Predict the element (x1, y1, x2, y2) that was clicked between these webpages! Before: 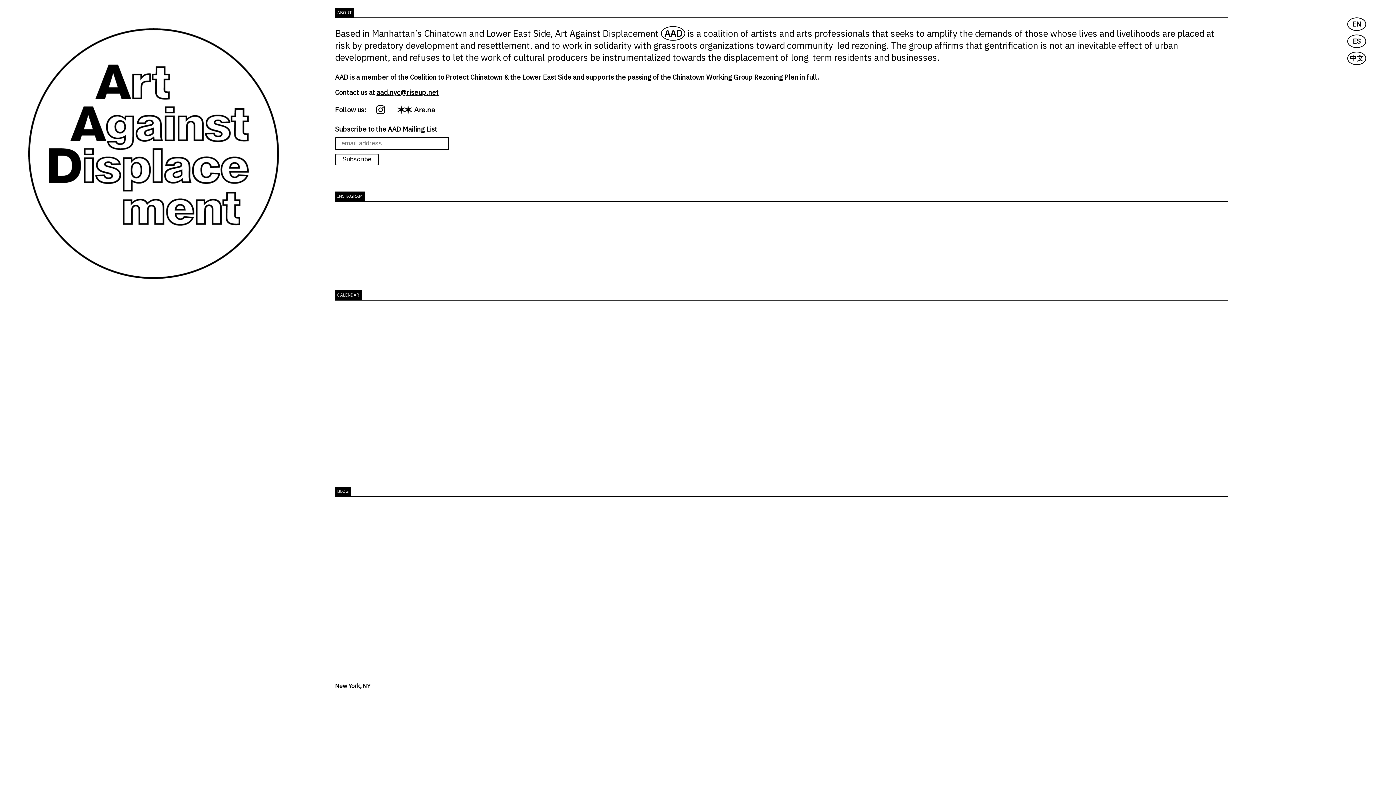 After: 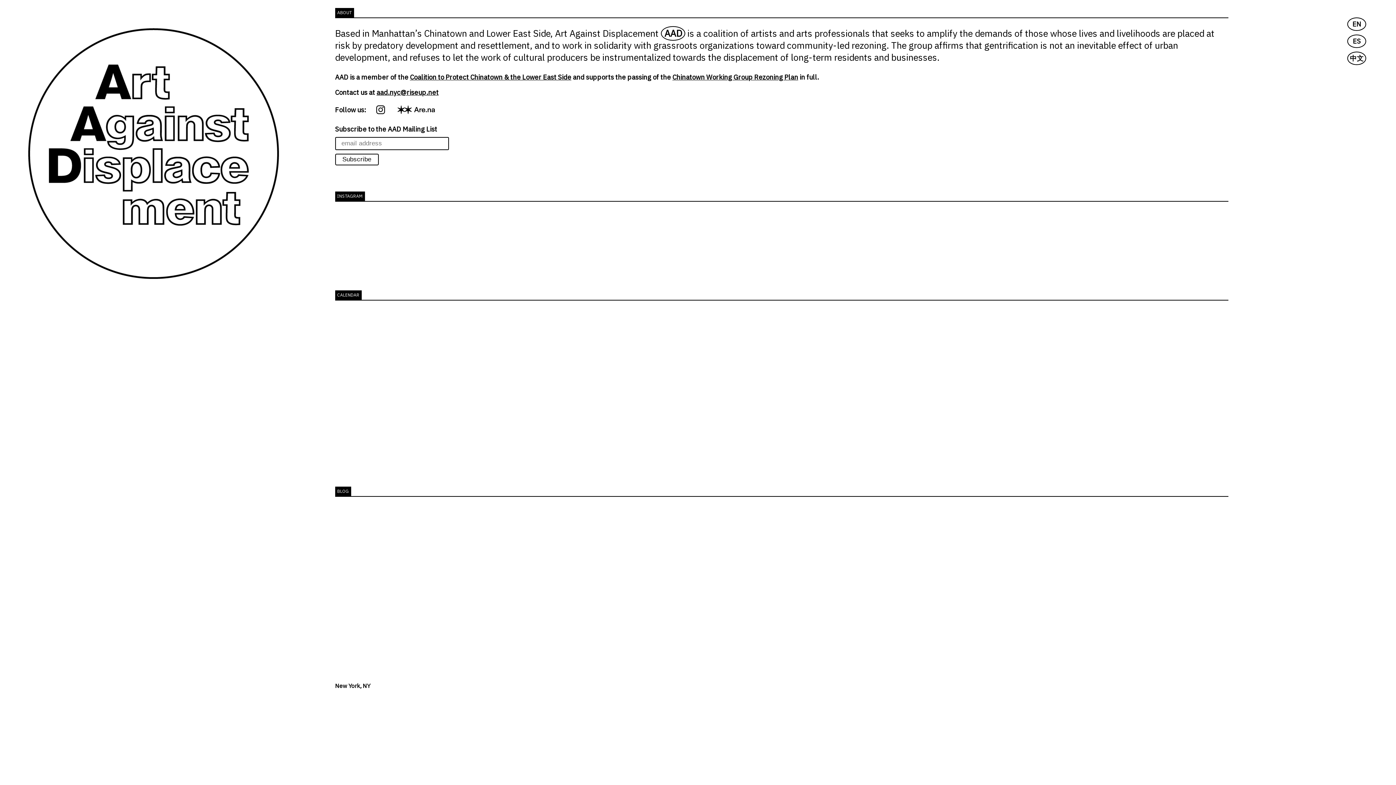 Action: bbox: (391, 105, 440, 114)